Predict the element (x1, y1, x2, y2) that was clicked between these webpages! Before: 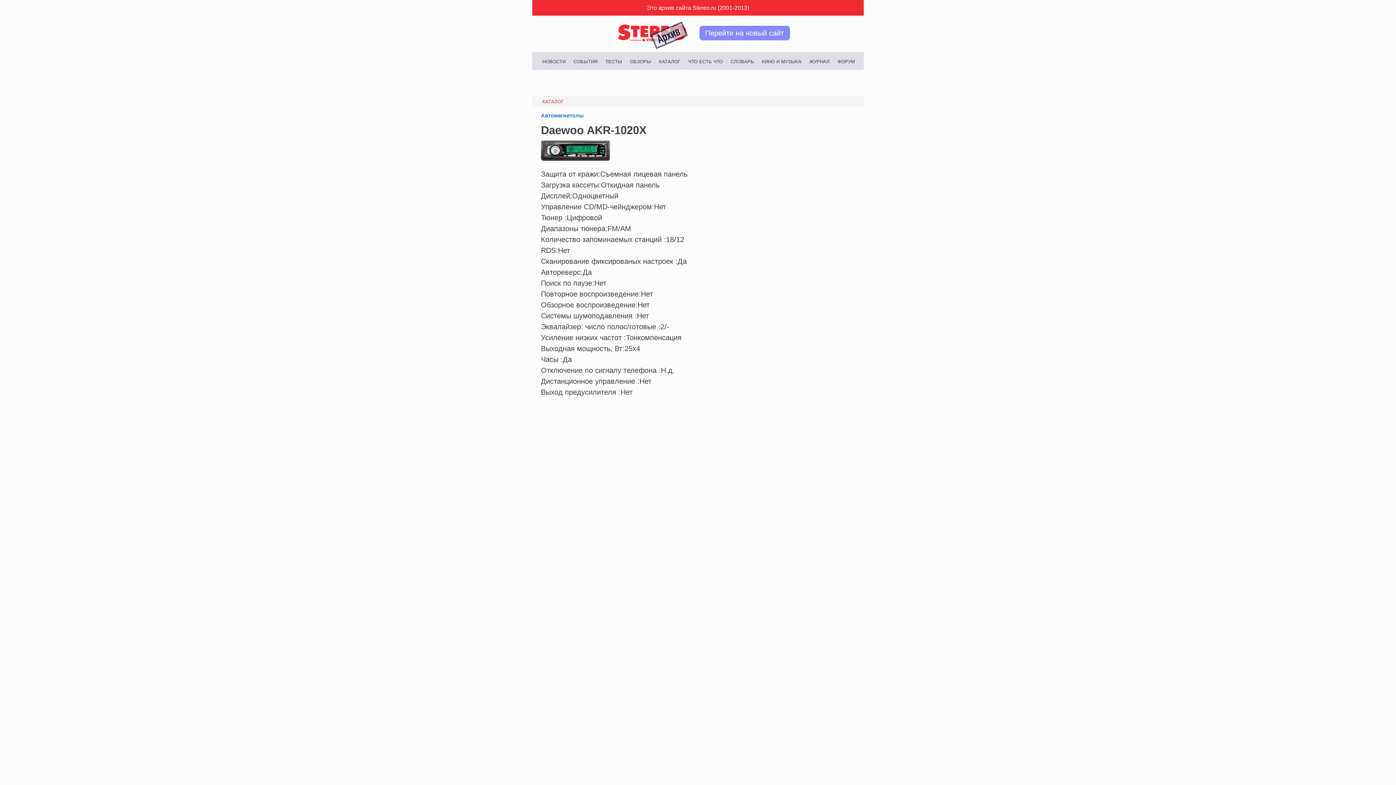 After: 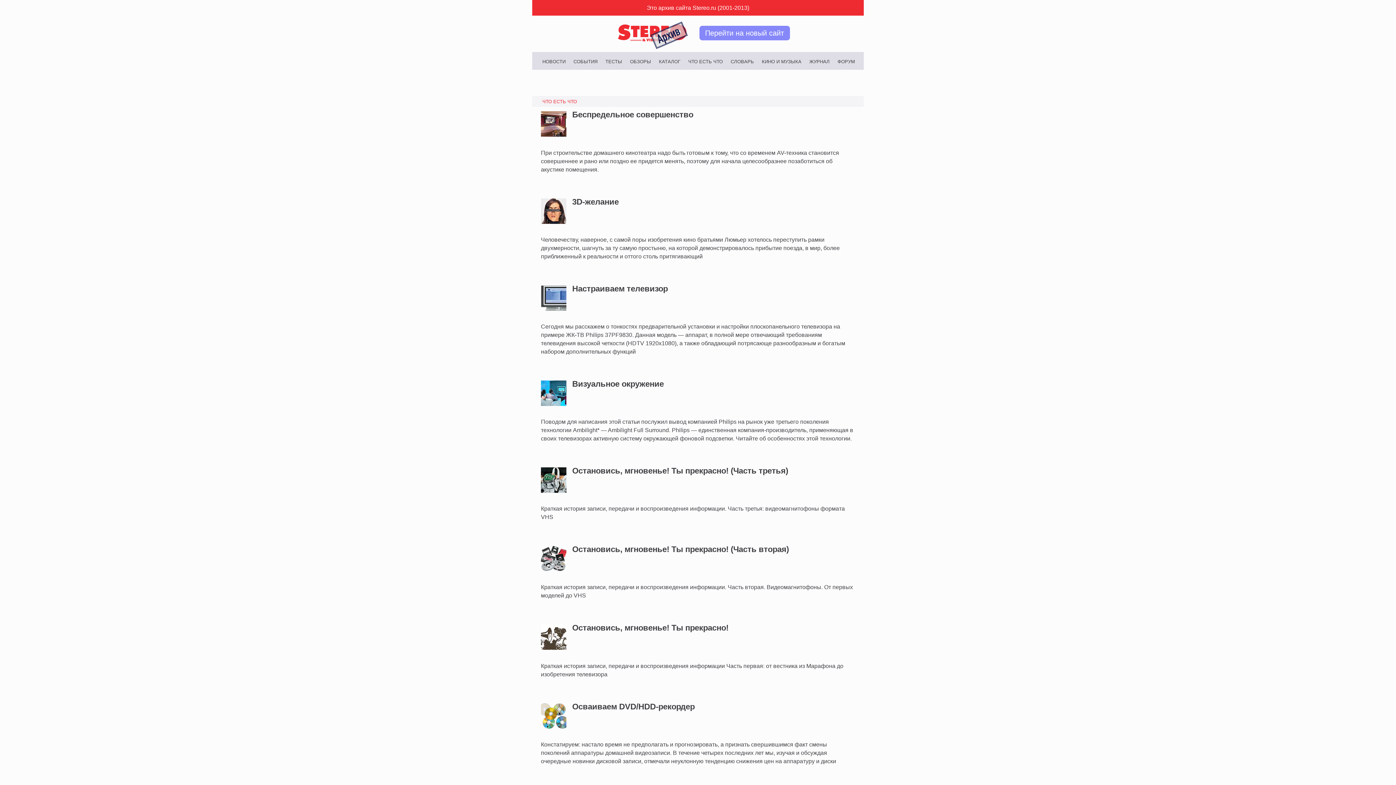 Action: label: ЧТО ЕСТЬ ЧТО bbox: (688, 59, 723, 63)